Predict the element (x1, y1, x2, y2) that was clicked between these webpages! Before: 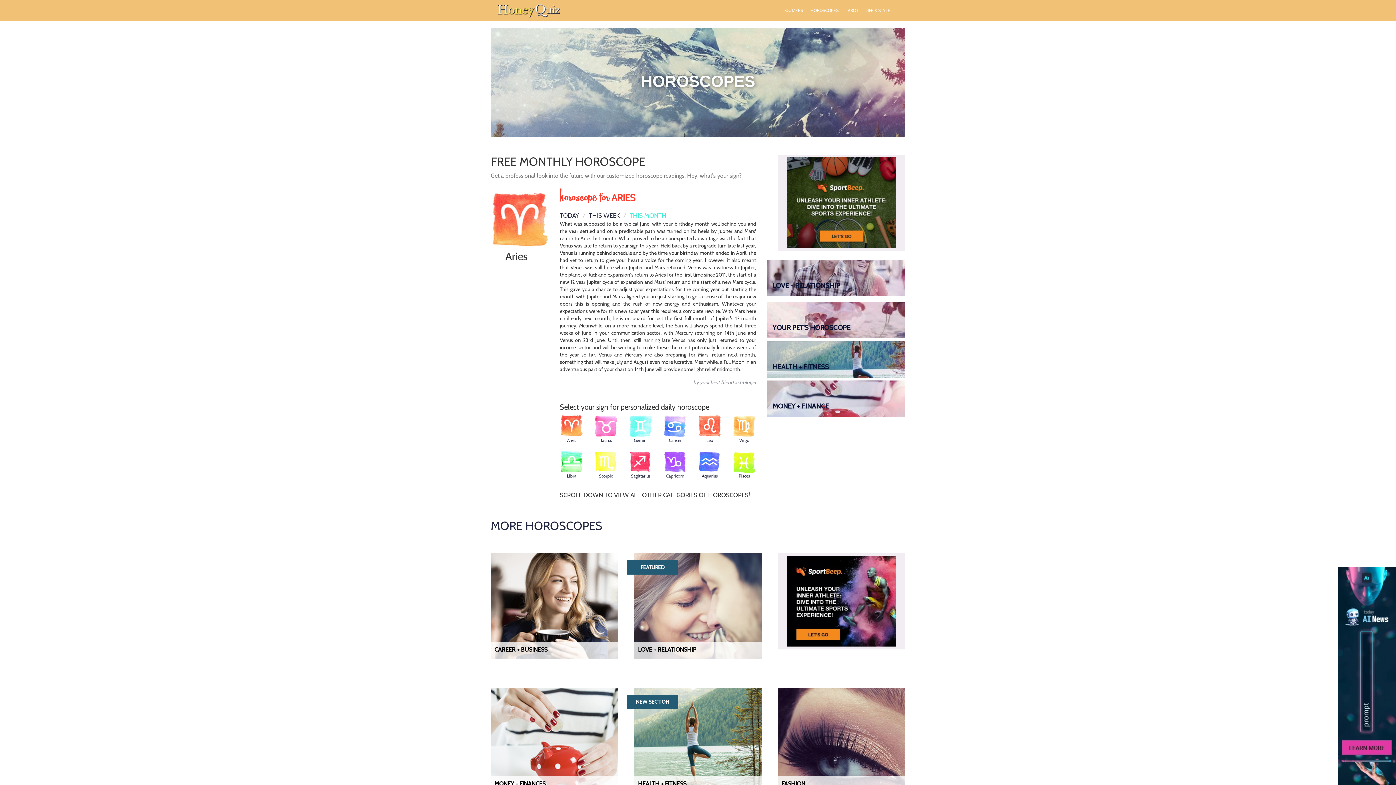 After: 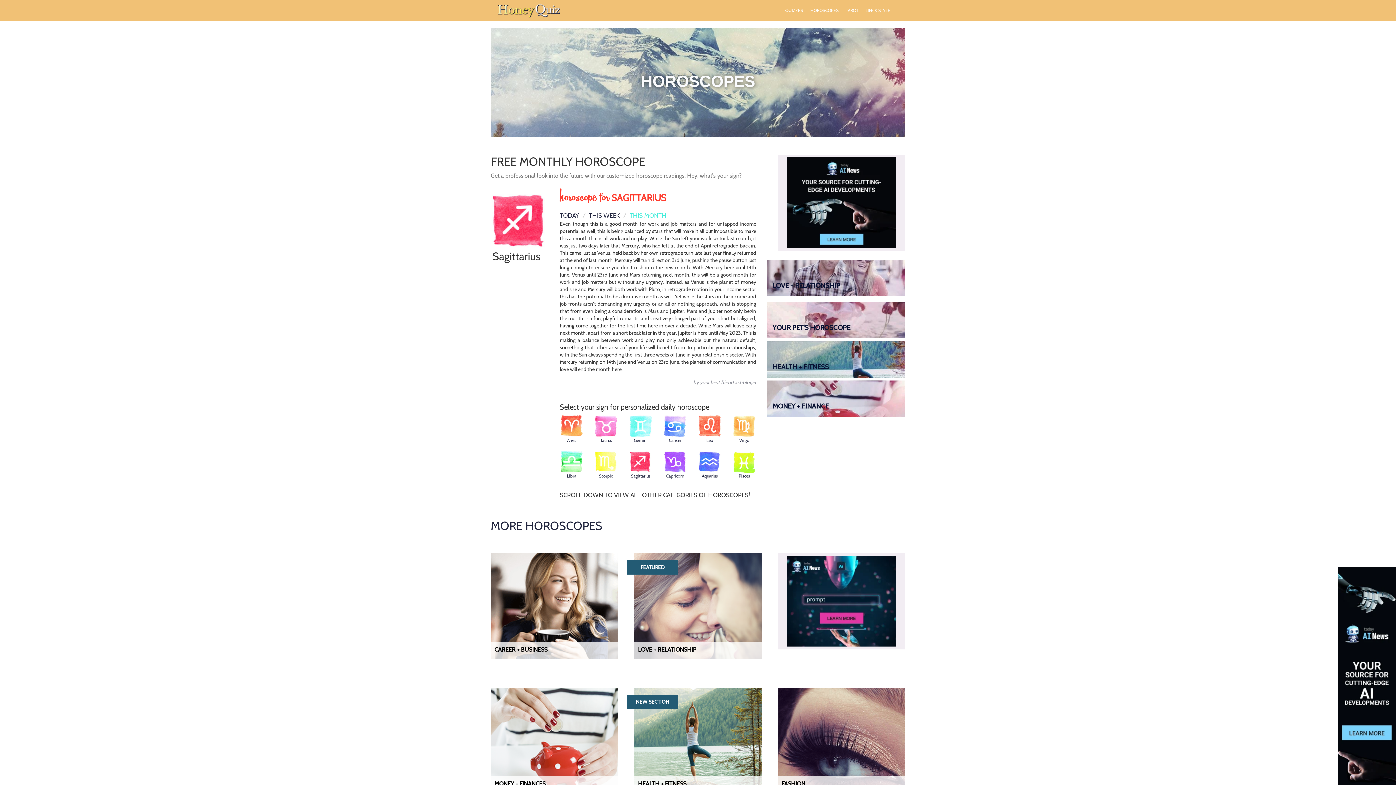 Action: bbox: (629, 450, 652, 485) label: Sagittarius